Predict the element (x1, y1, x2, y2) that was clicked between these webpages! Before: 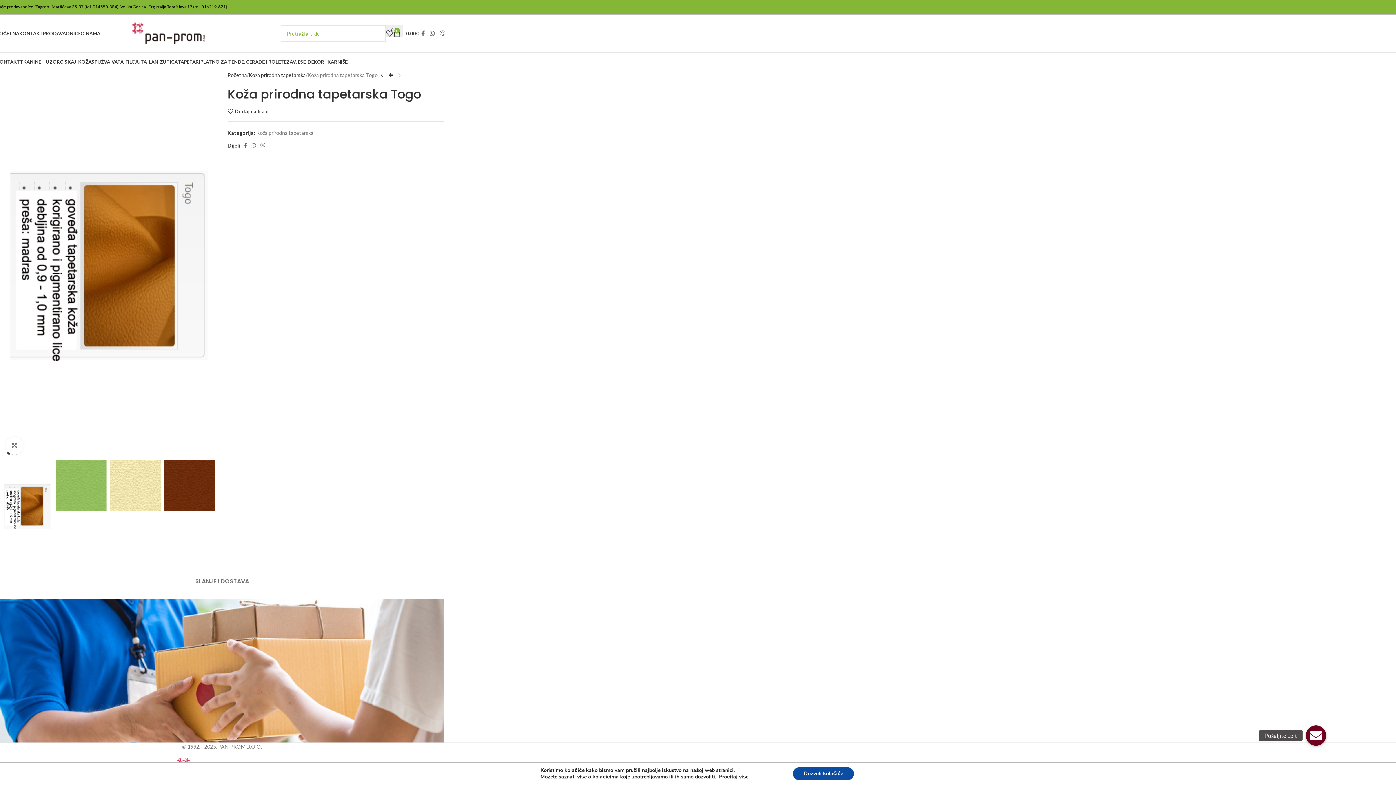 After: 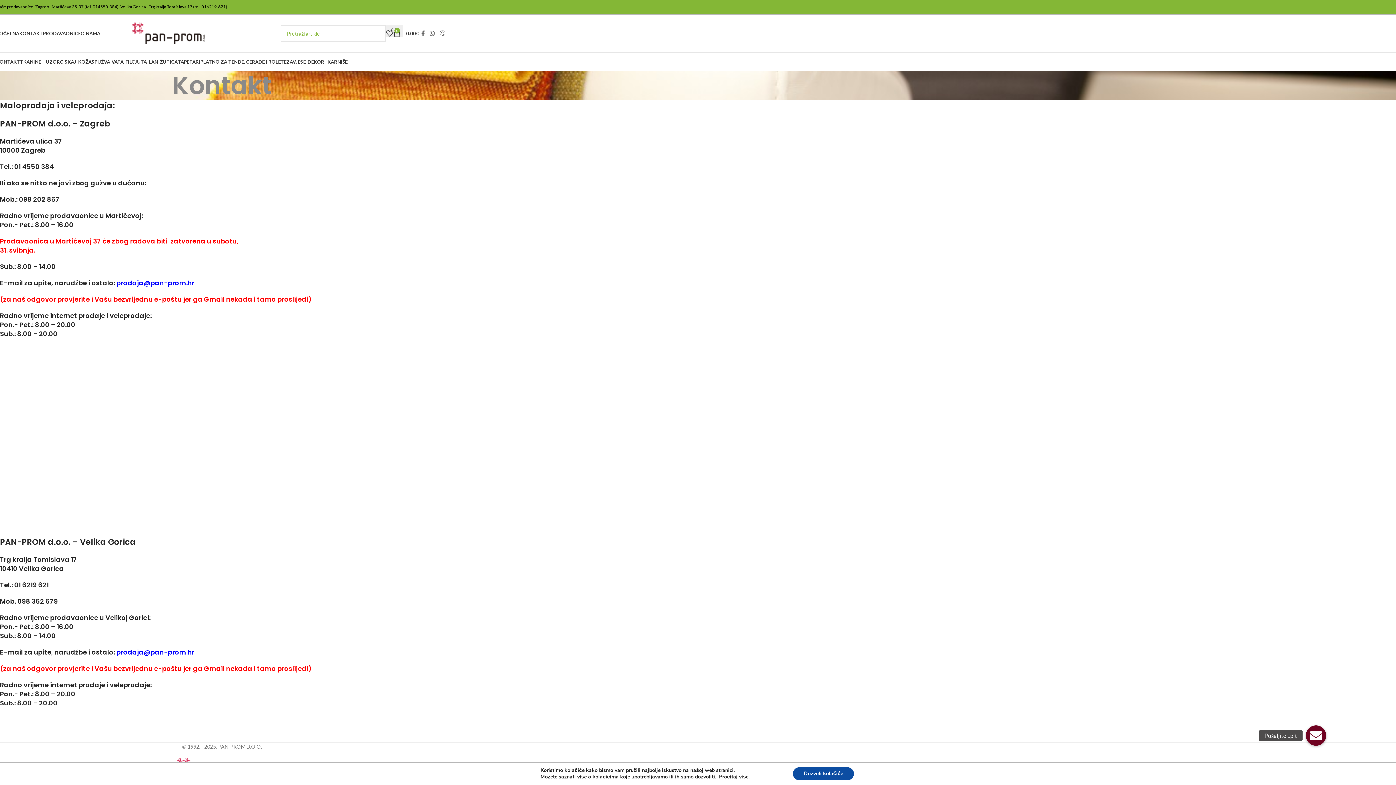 Action: label: KONTAKT bbox: (-3, 54, 20, 69)